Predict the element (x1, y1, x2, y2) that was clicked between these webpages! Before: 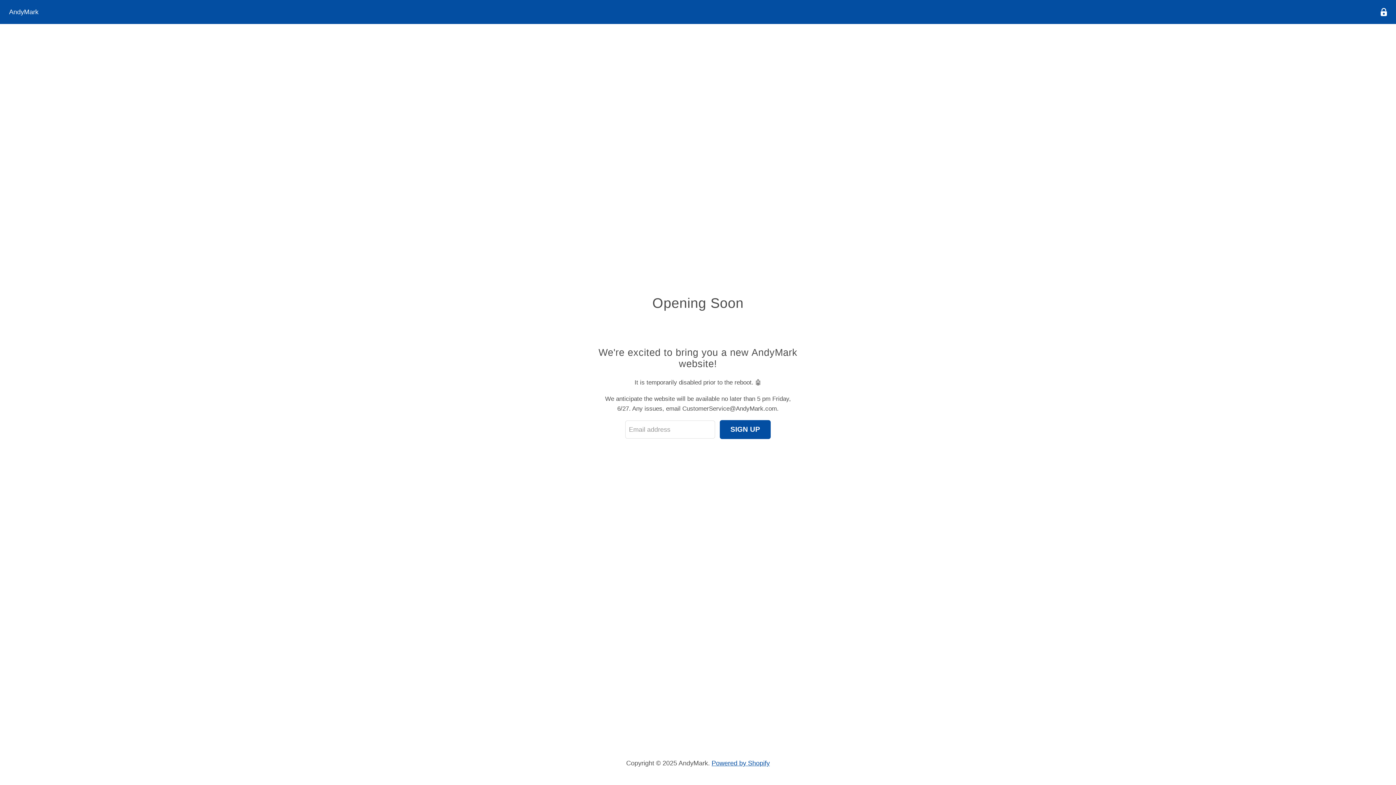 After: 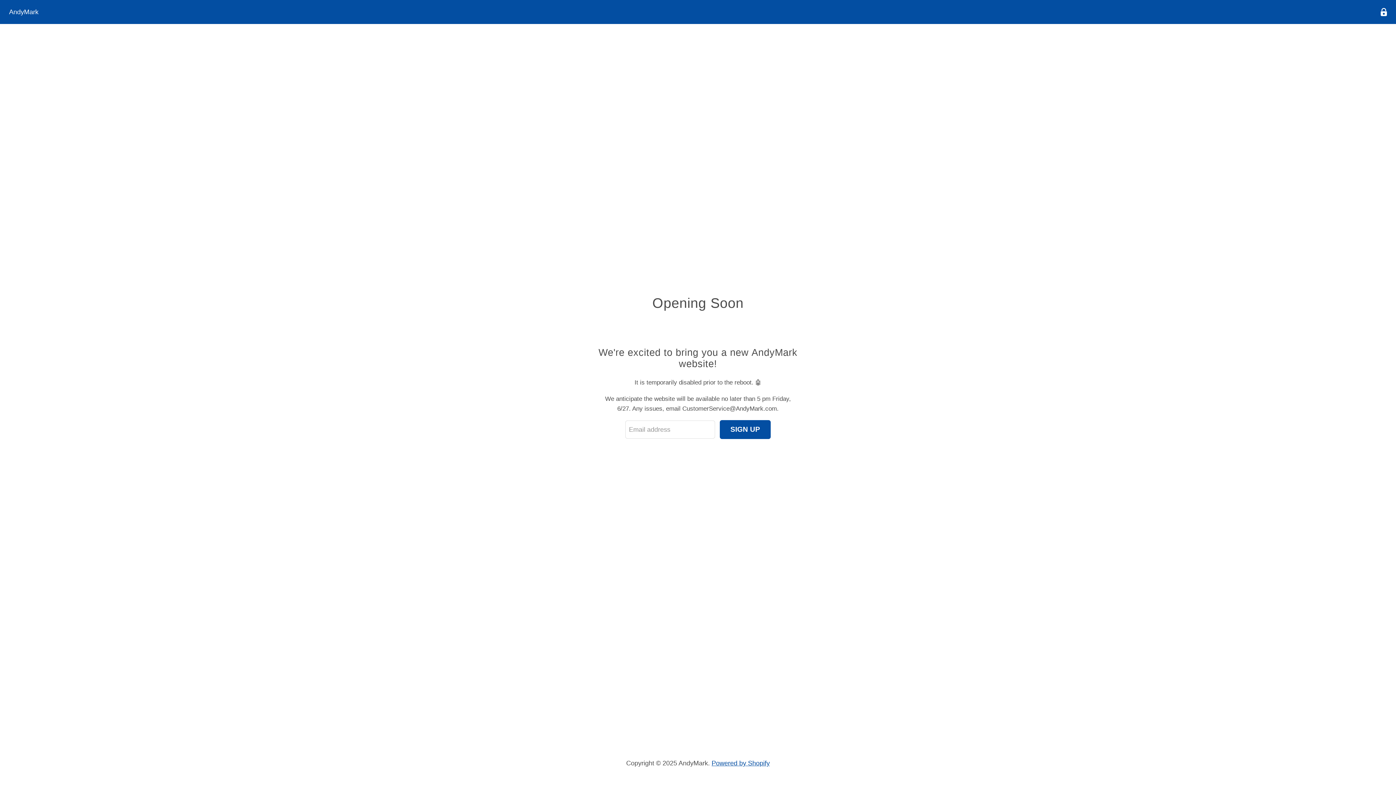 Action: bbox: (686, 467, 696, 477) label: Find us on Instagram